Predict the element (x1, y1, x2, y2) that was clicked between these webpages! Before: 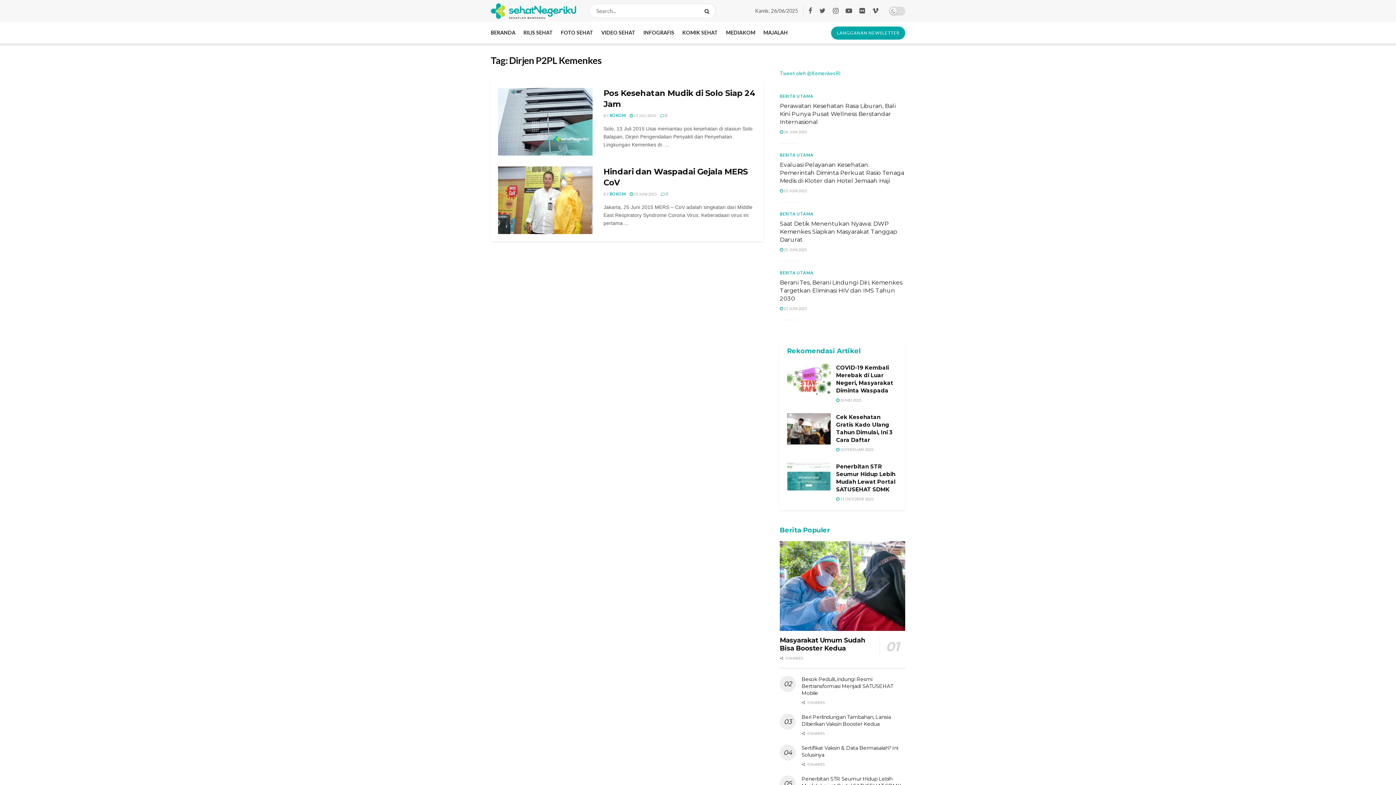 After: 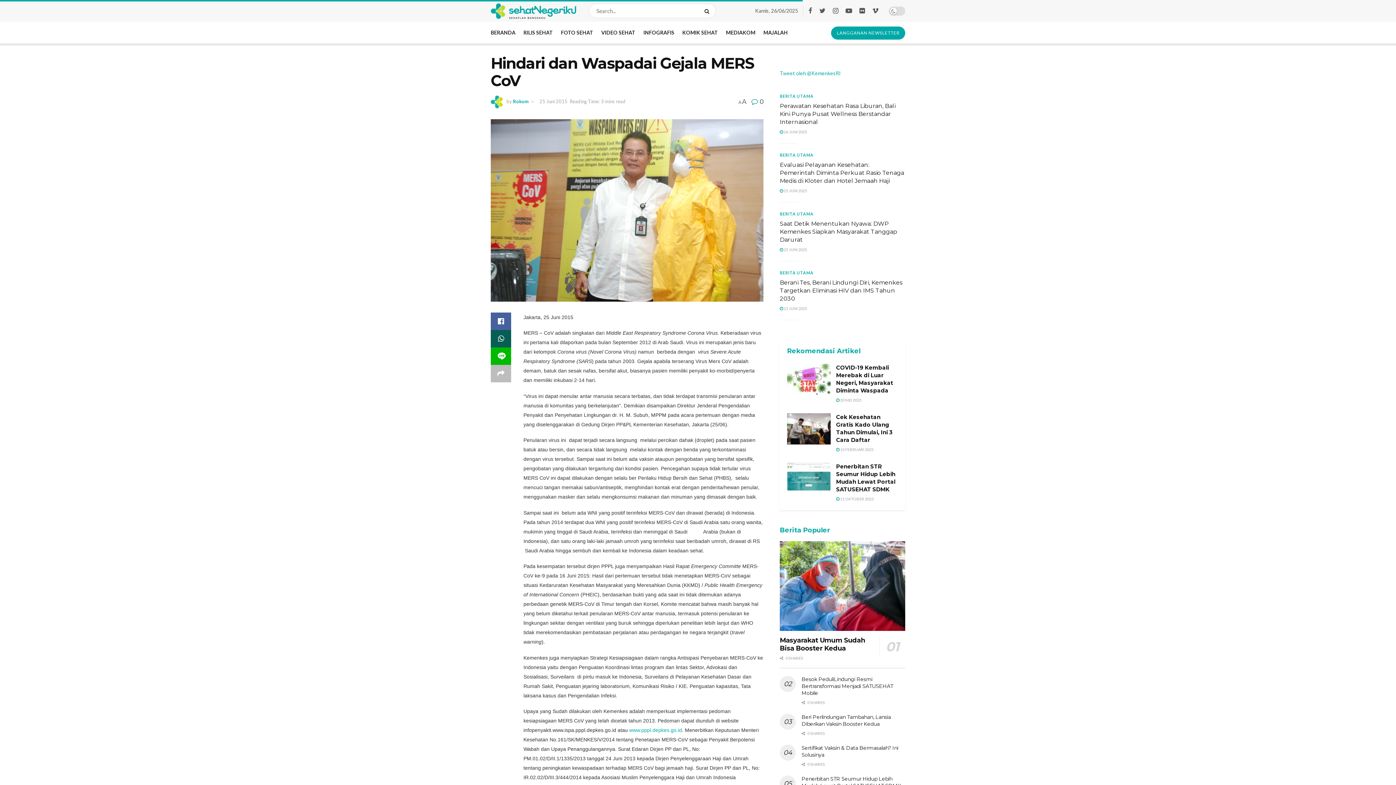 Action: bbox: (661, 191, 668, 196) label:  0